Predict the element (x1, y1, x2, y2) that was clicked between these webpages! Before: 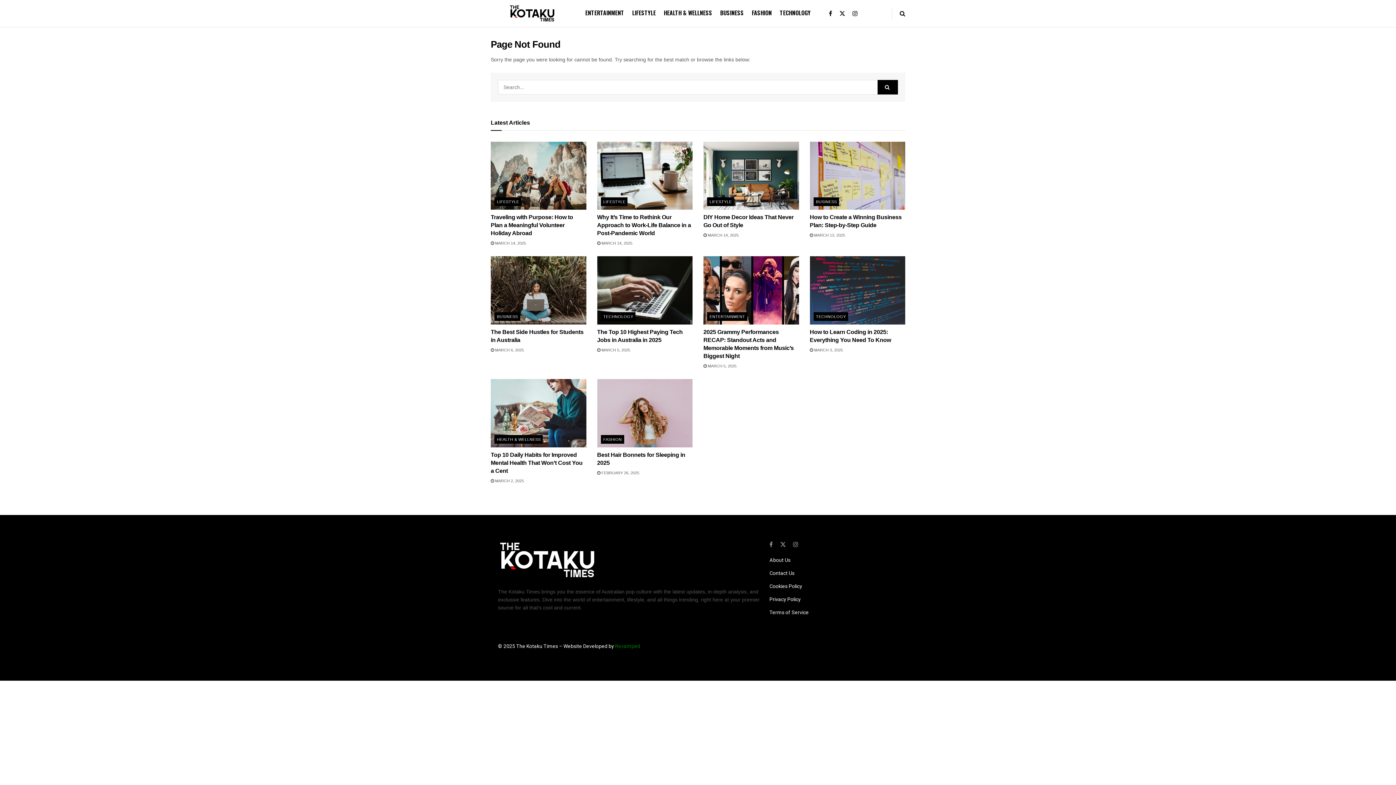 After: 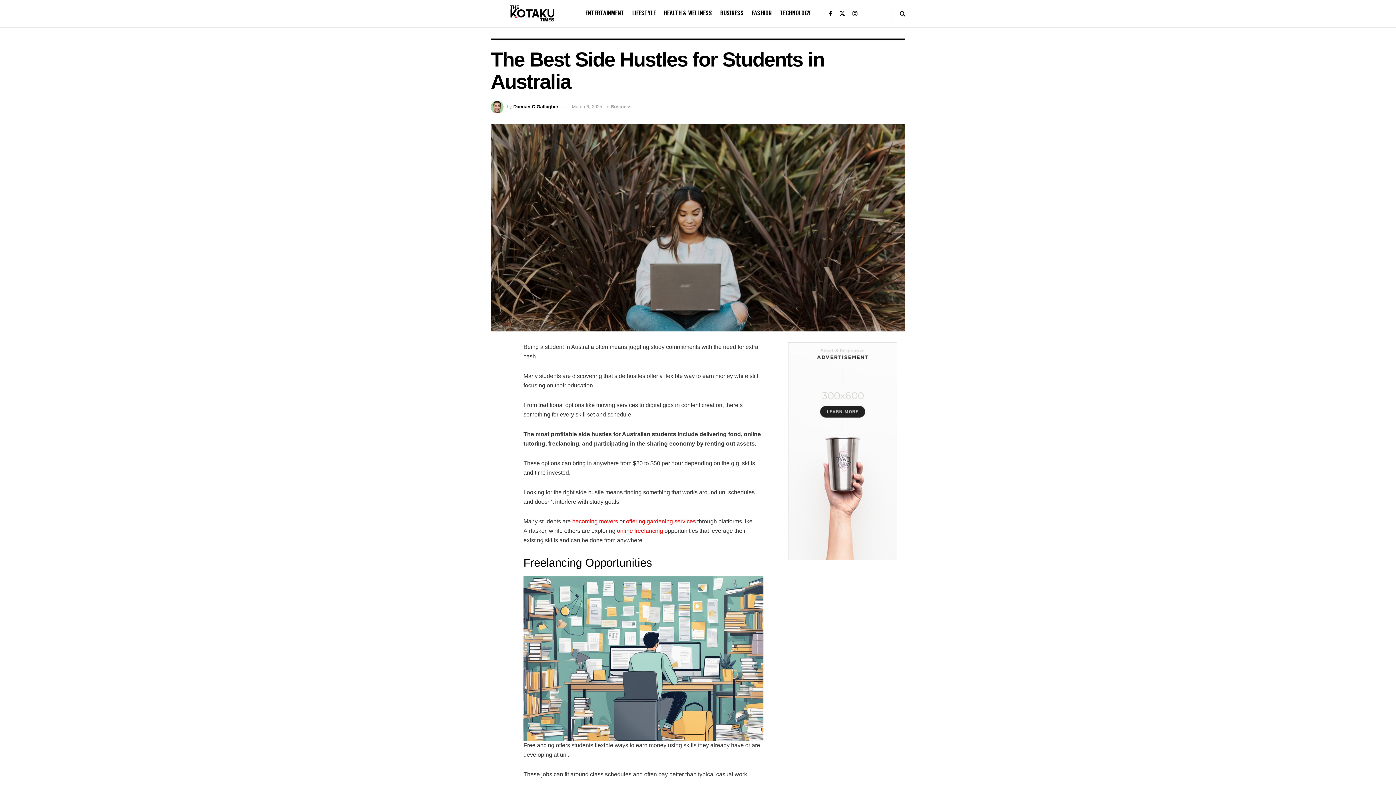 Action: label:  MARCH 6, 2025 bbox: (490, 347, 524, 352)